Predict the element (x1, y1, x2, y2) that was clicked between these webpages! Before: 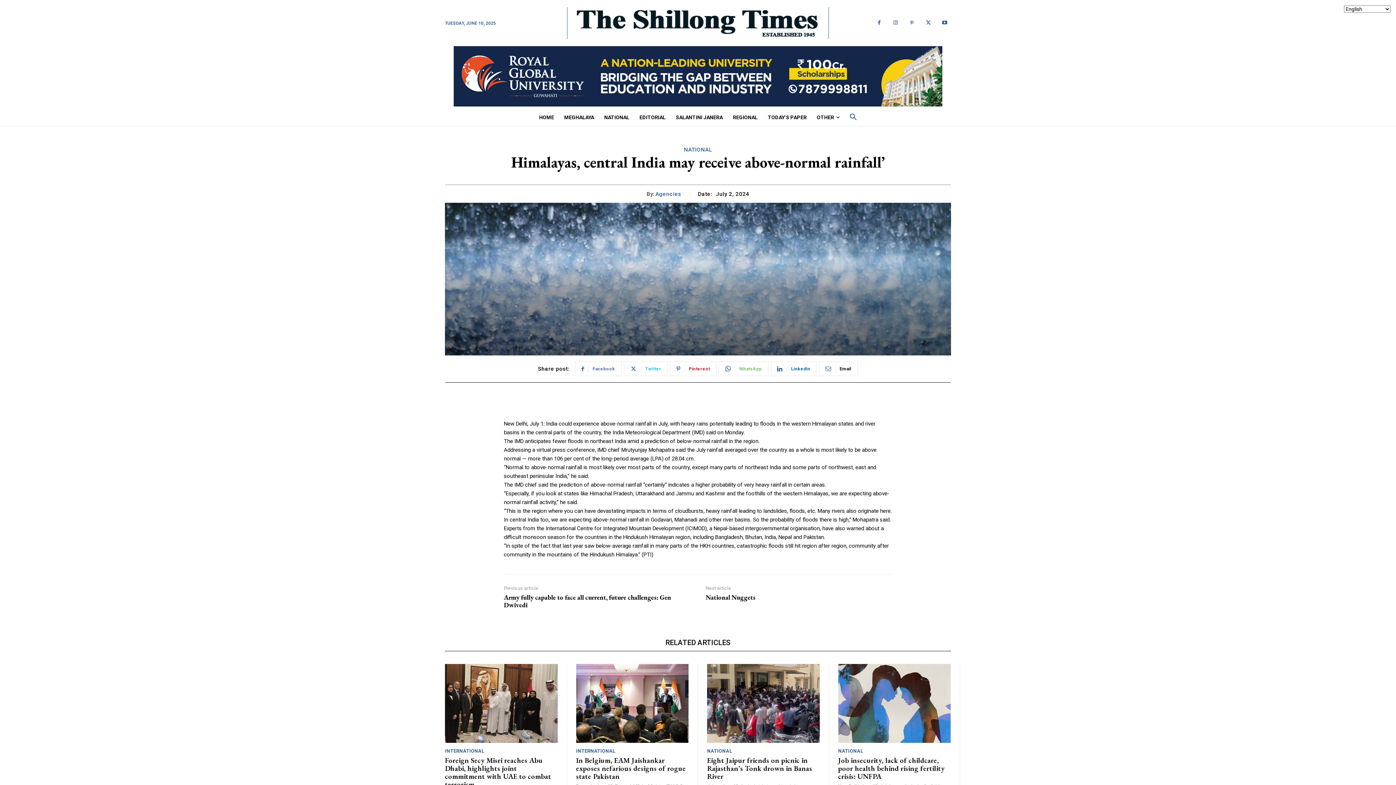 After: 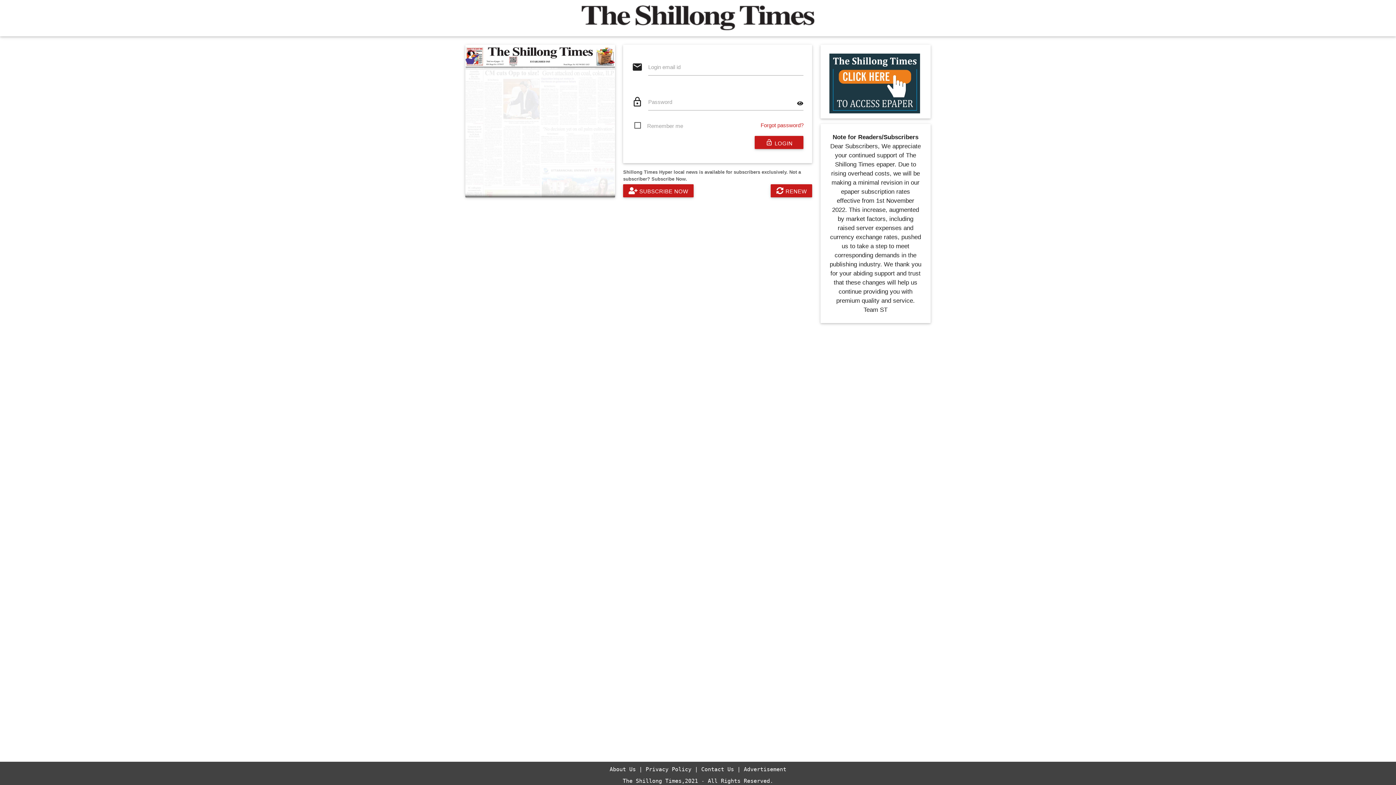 Action: label: TODAY’S PAPER bbox: (762, 108, 812, 126)